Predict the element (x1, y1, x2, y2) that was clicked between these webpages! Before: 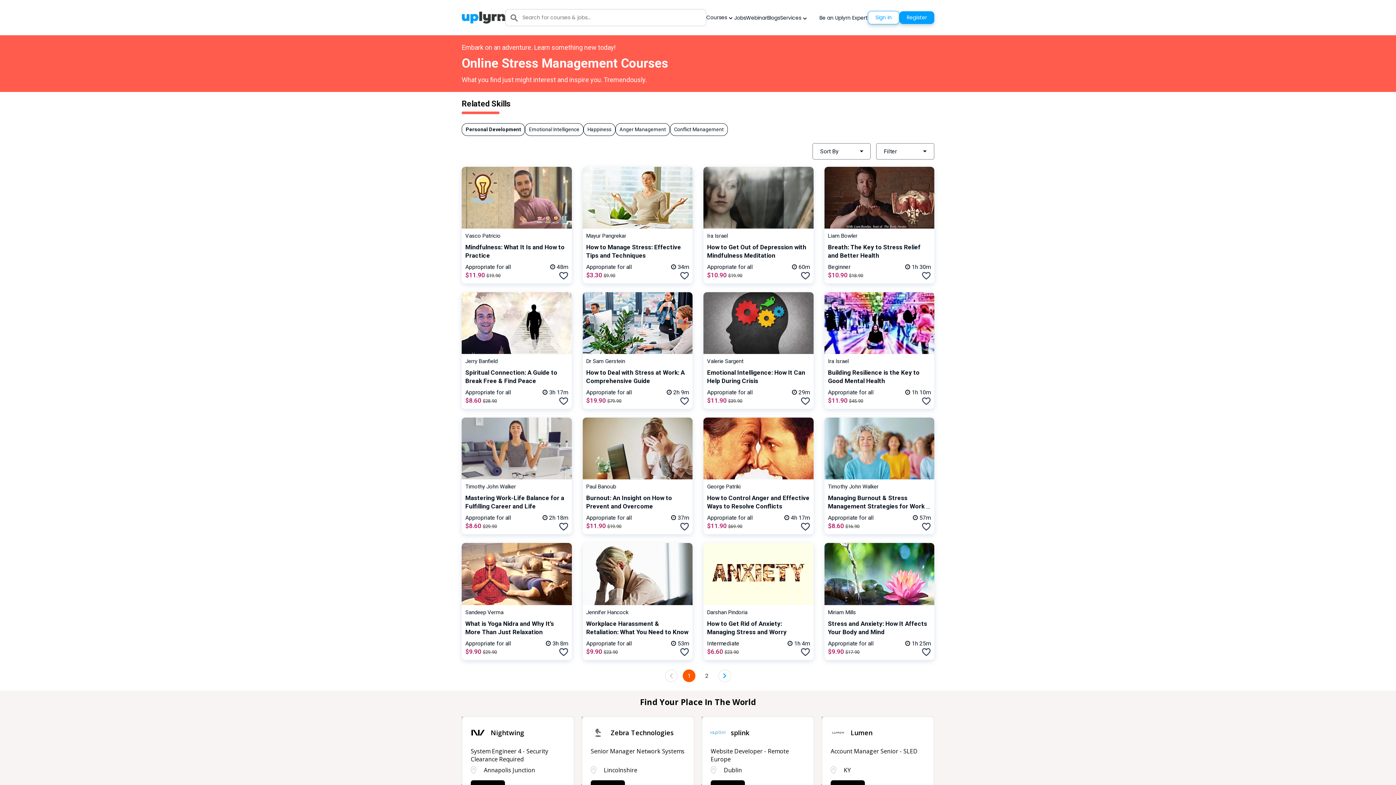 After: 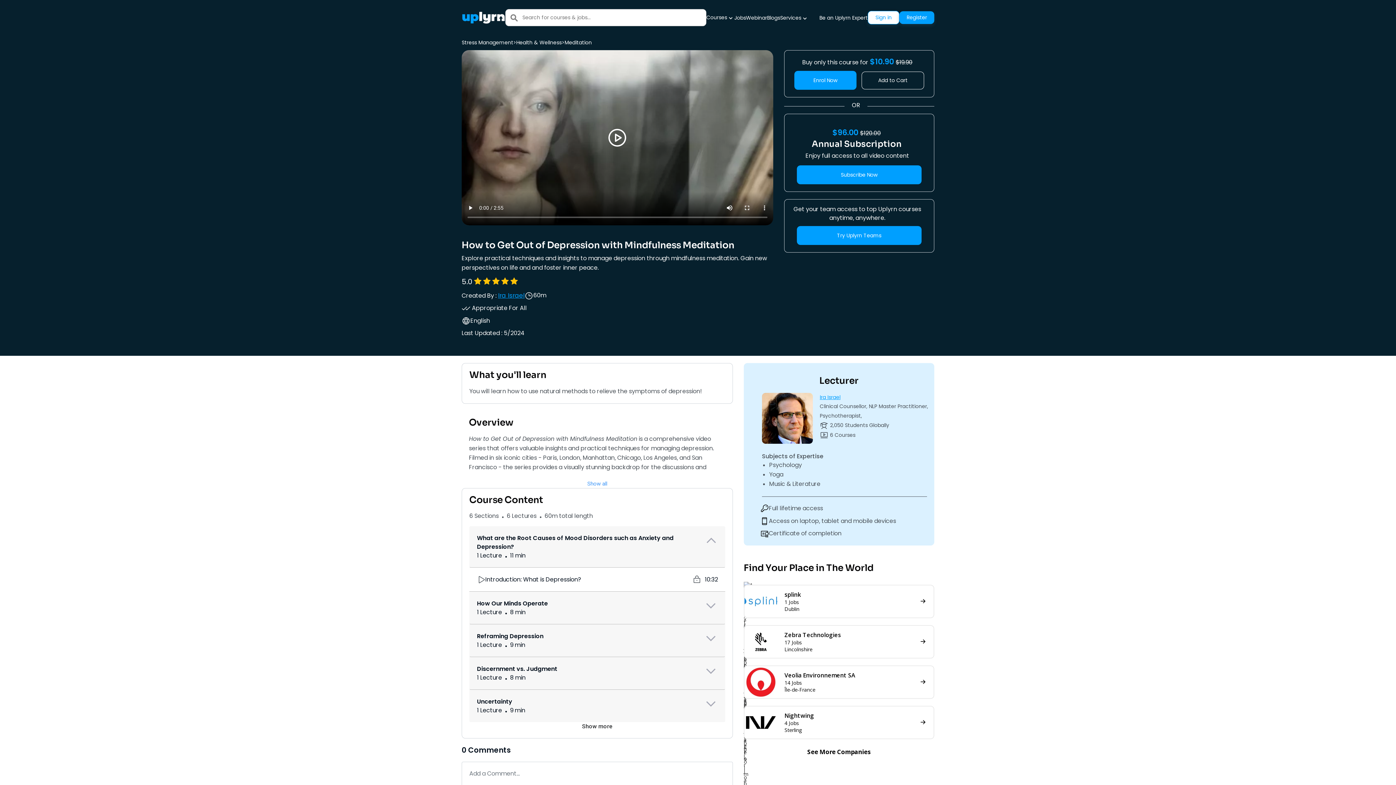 Action: bbox: (703, 166, 813, 228)